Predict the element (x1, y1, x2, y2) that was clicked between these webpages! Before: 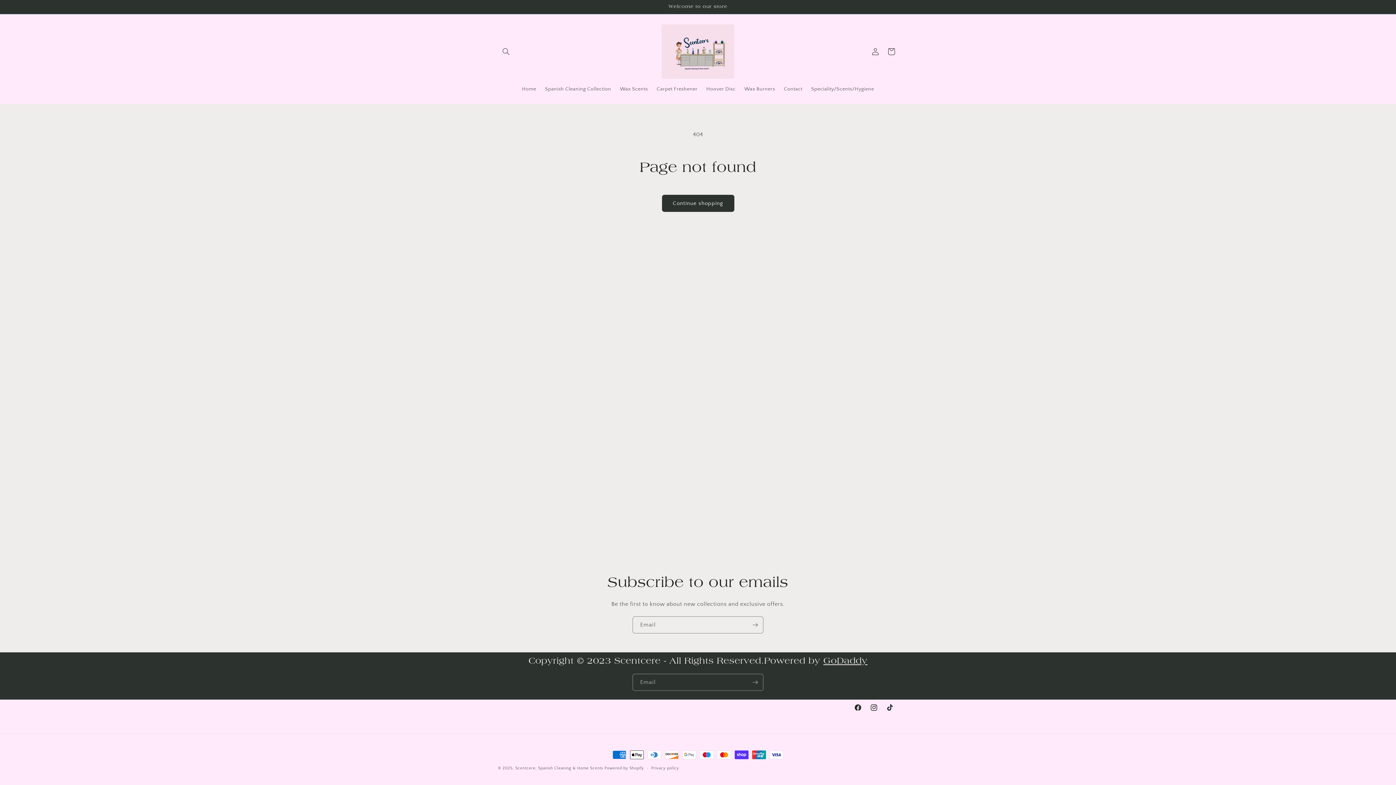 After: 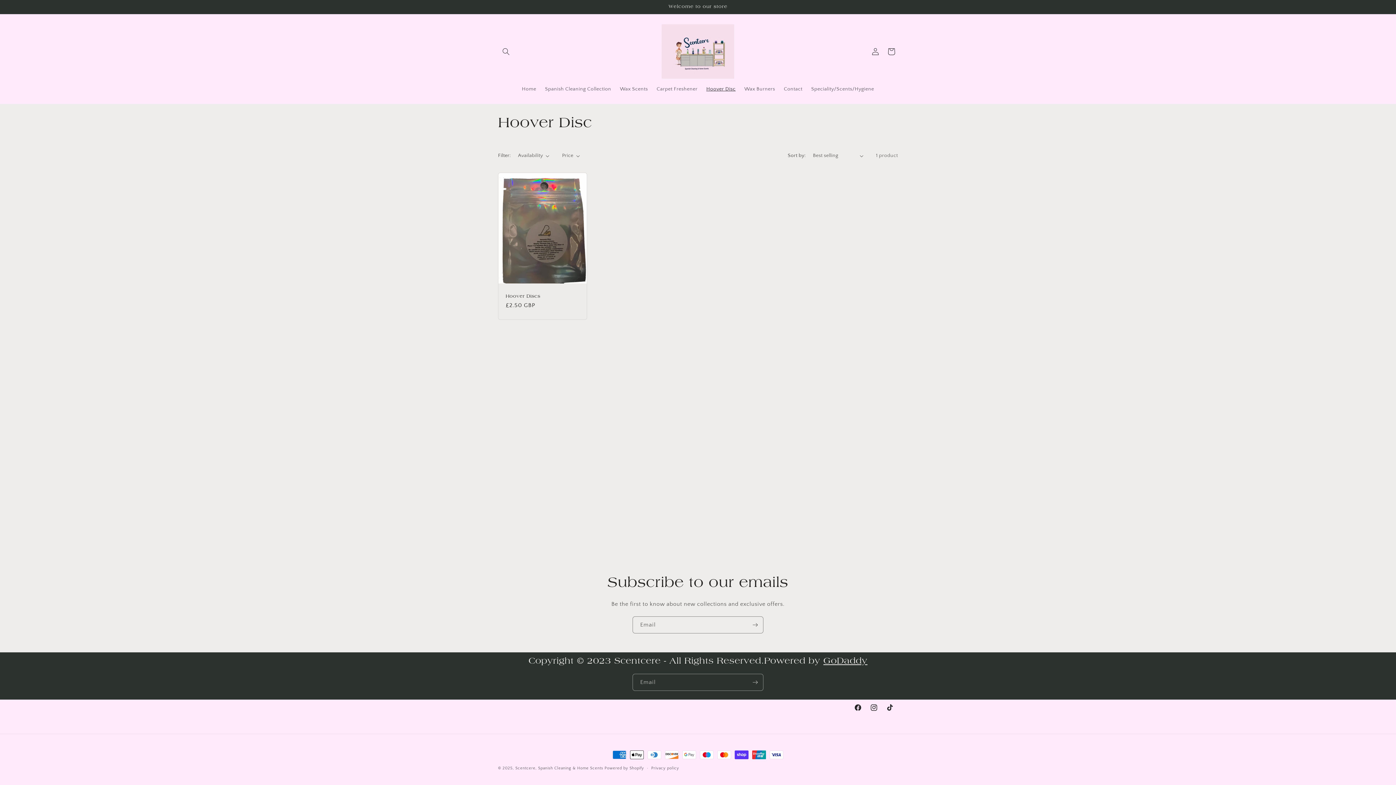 Action: label: Hoover Disc bbox: (702, 81, 740, 96)